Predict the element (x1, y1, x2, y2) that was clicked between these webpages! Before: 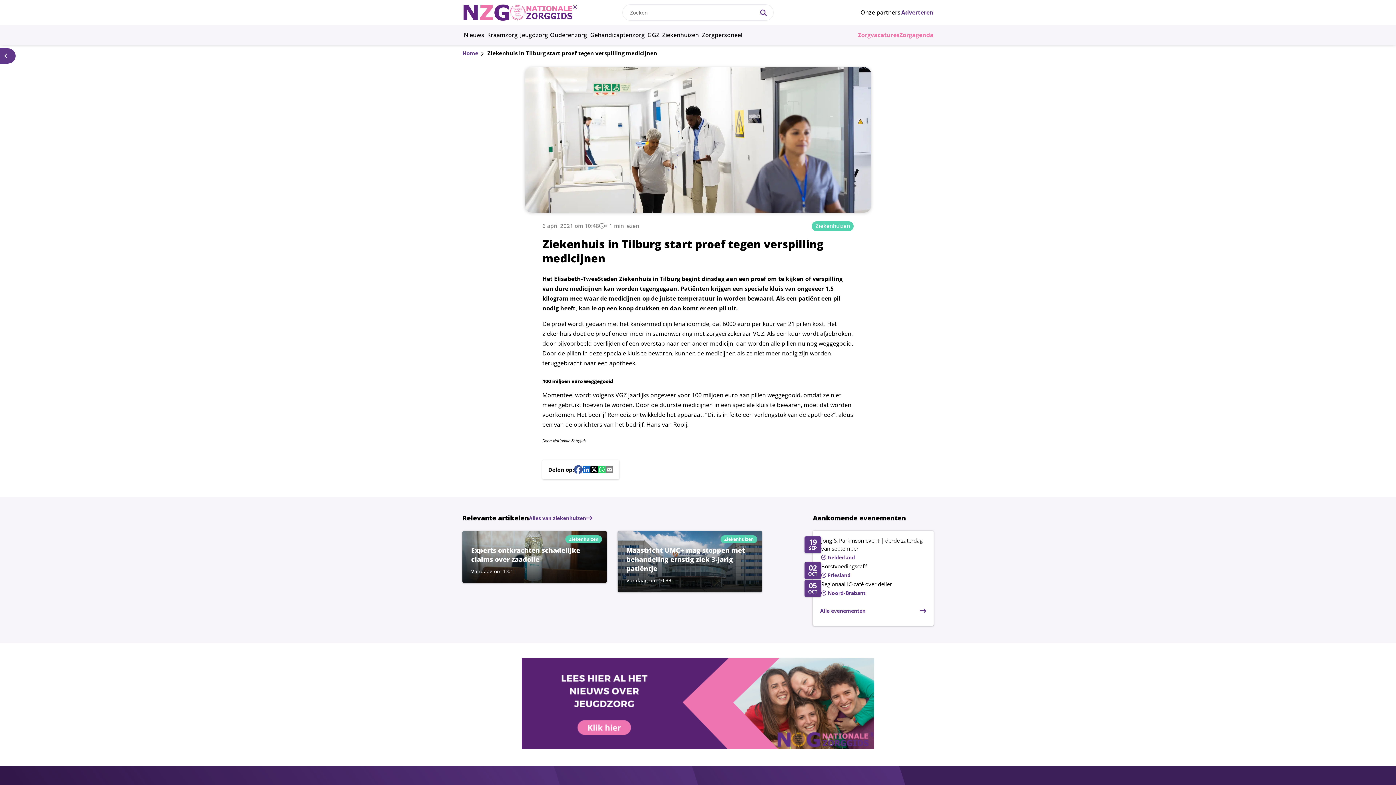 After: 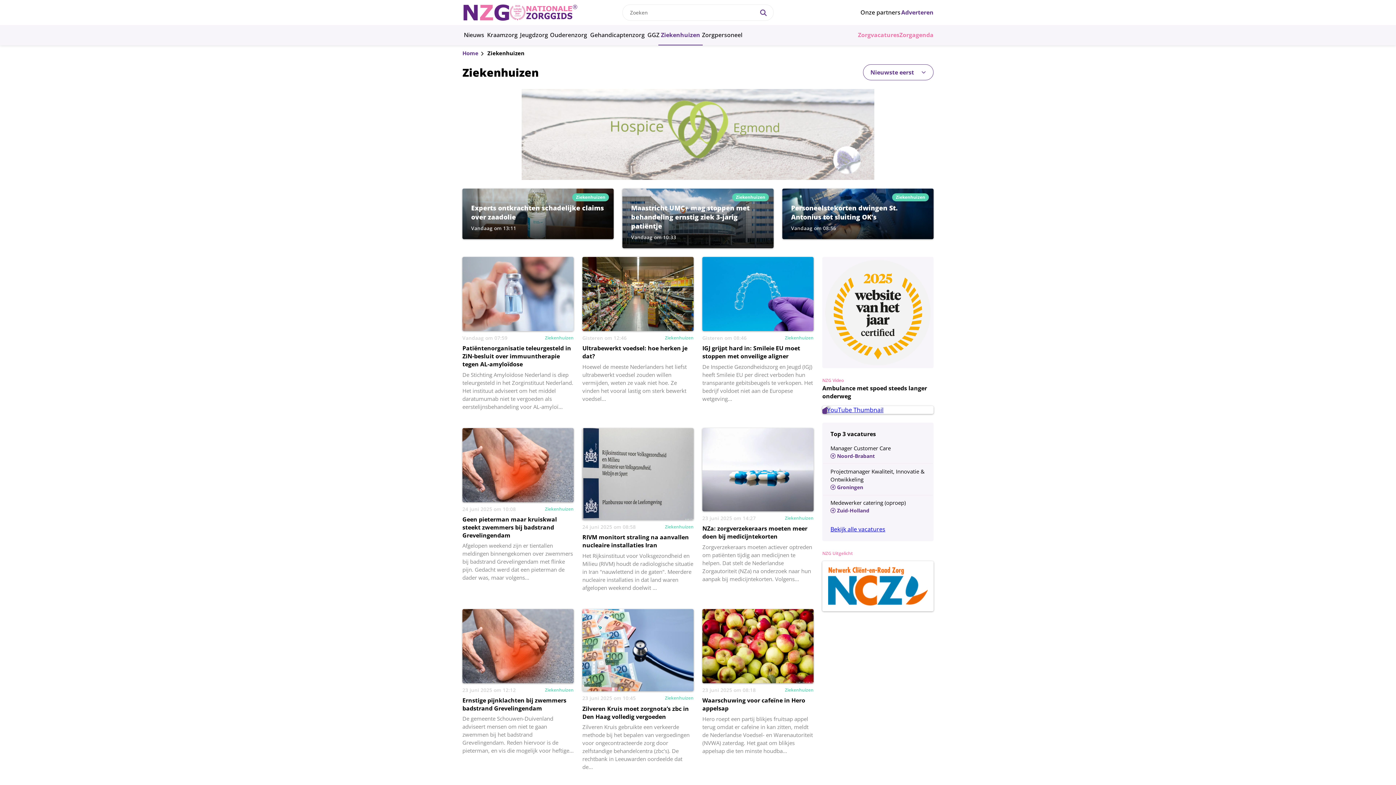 Action: bbox: (660, 25, 701, 45) label: Ziekenhuizen